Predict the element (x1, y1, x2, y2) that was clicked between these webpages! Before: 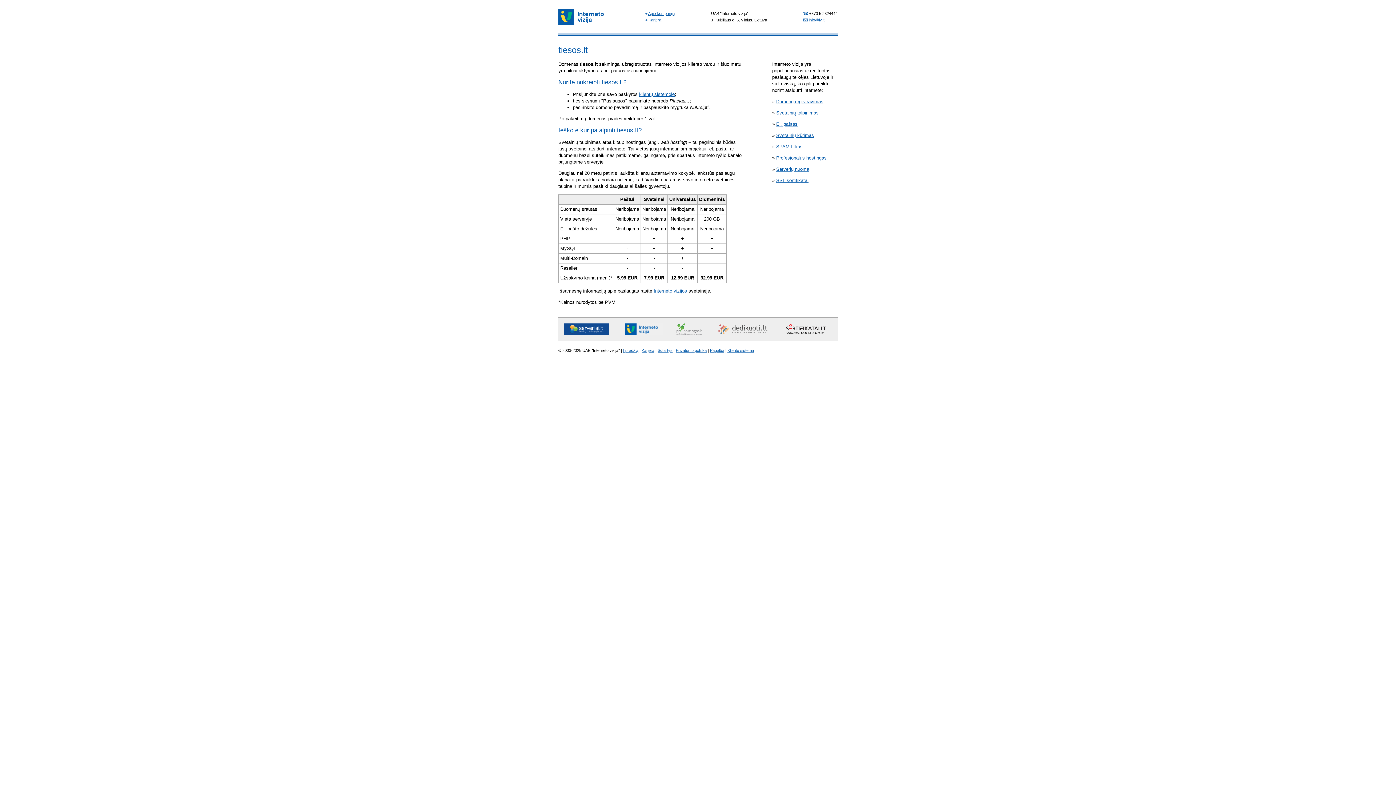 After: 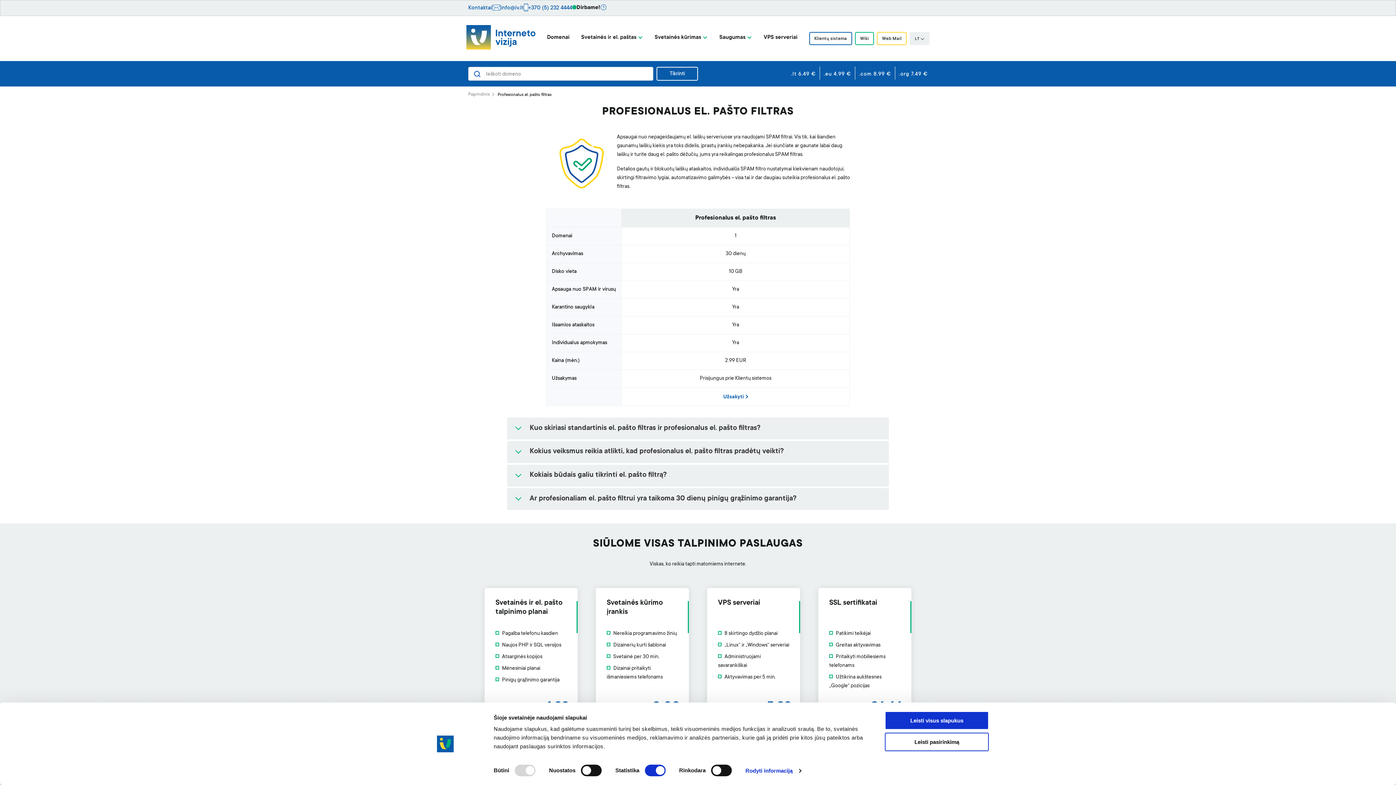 Action: bbox: (776, 144, 802, 149) label: SPAM filtras